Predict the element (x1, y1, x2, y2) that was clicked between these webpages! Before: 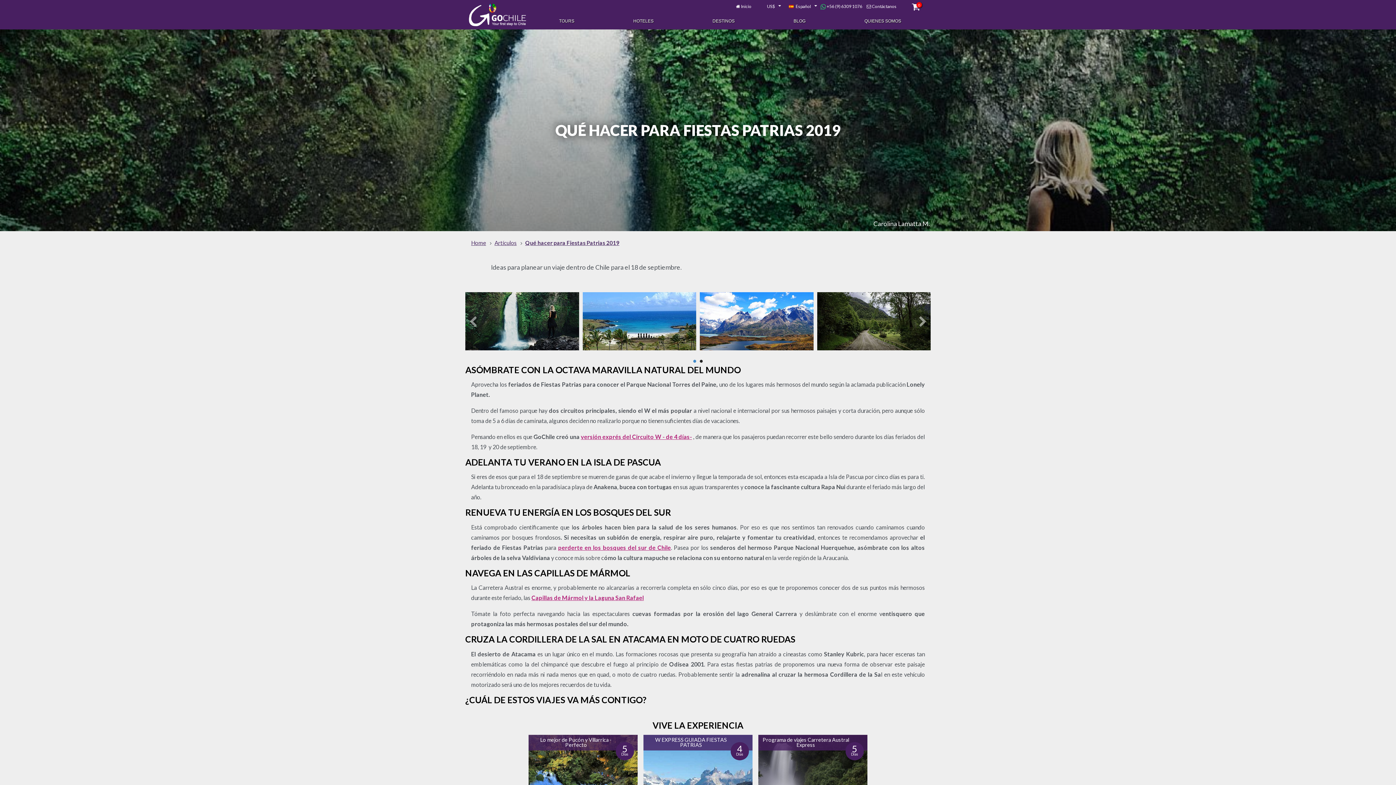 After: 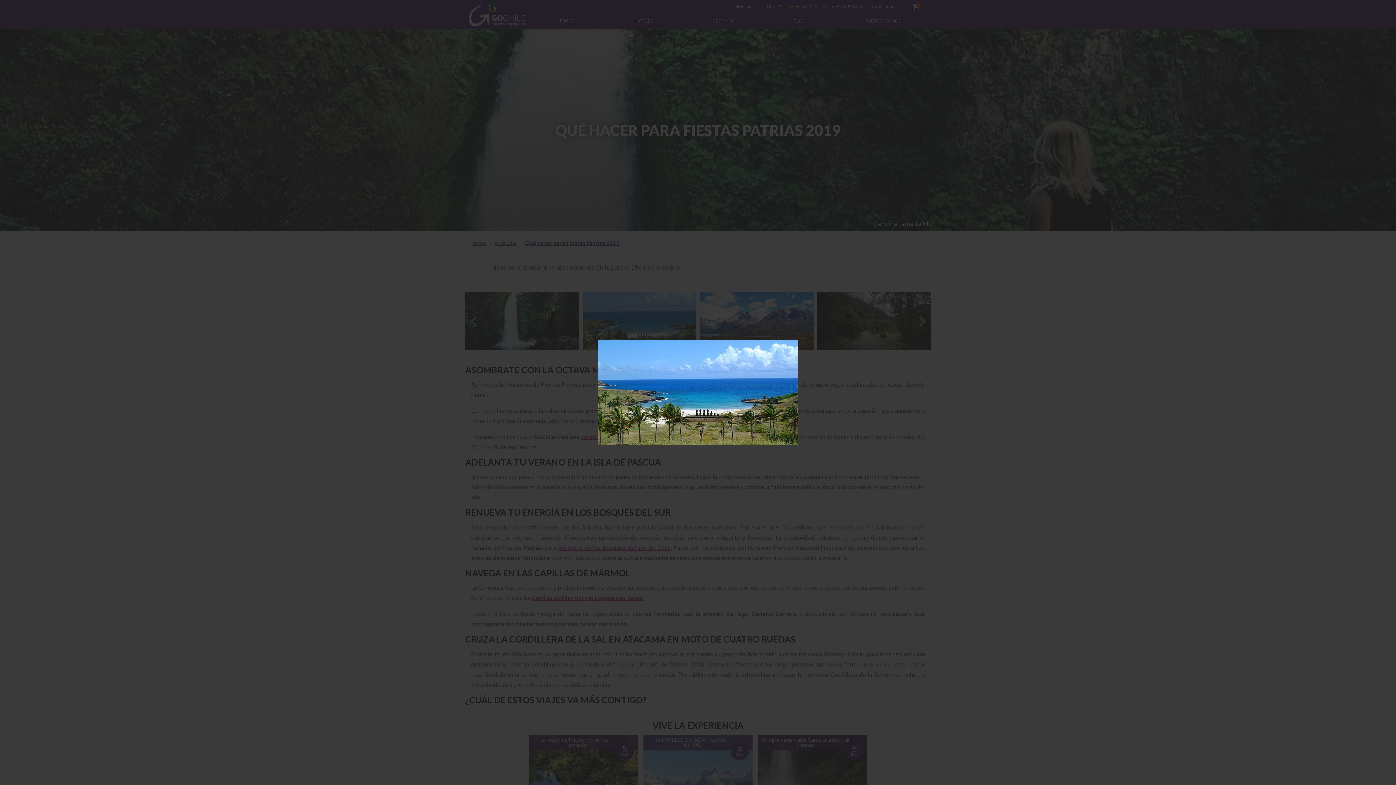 Action: bbox: (582, 292, 696, 353)